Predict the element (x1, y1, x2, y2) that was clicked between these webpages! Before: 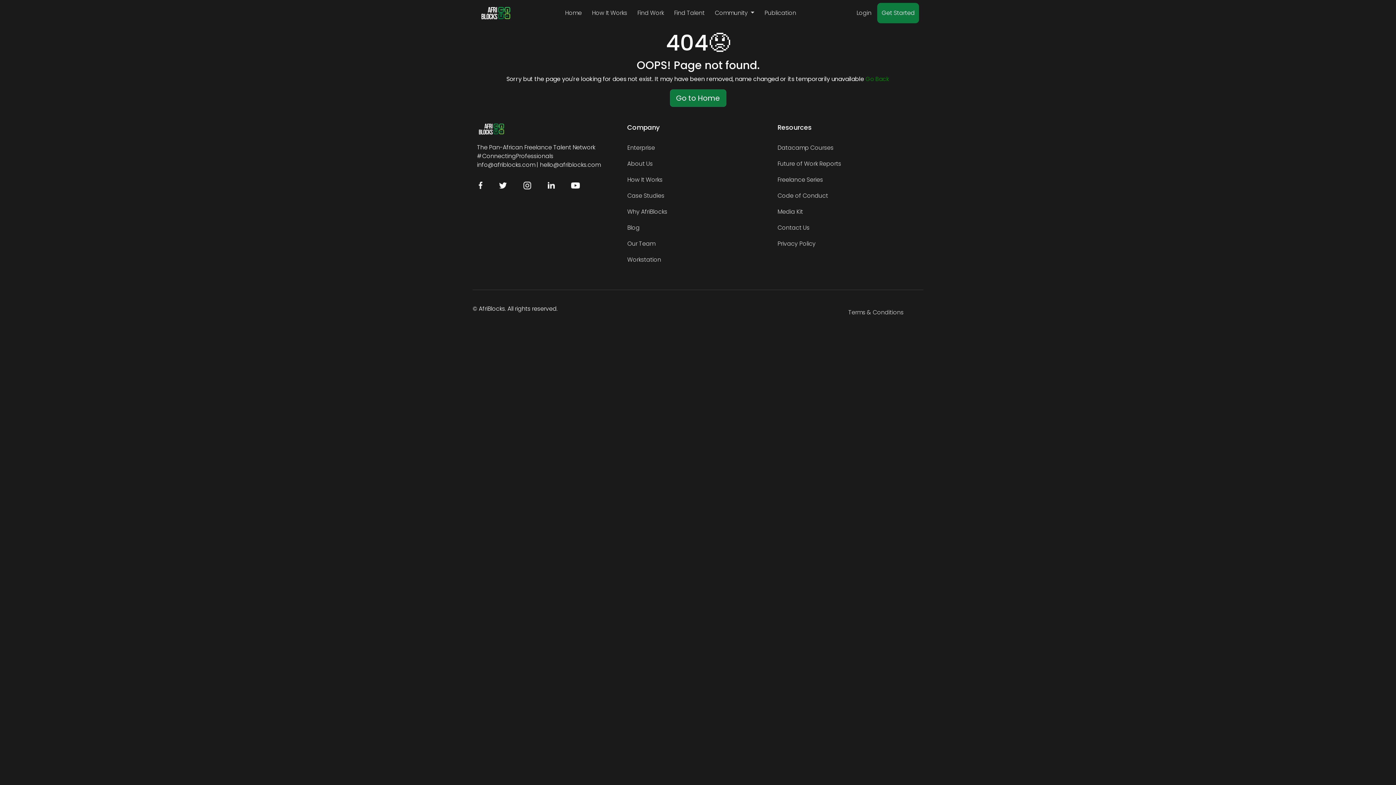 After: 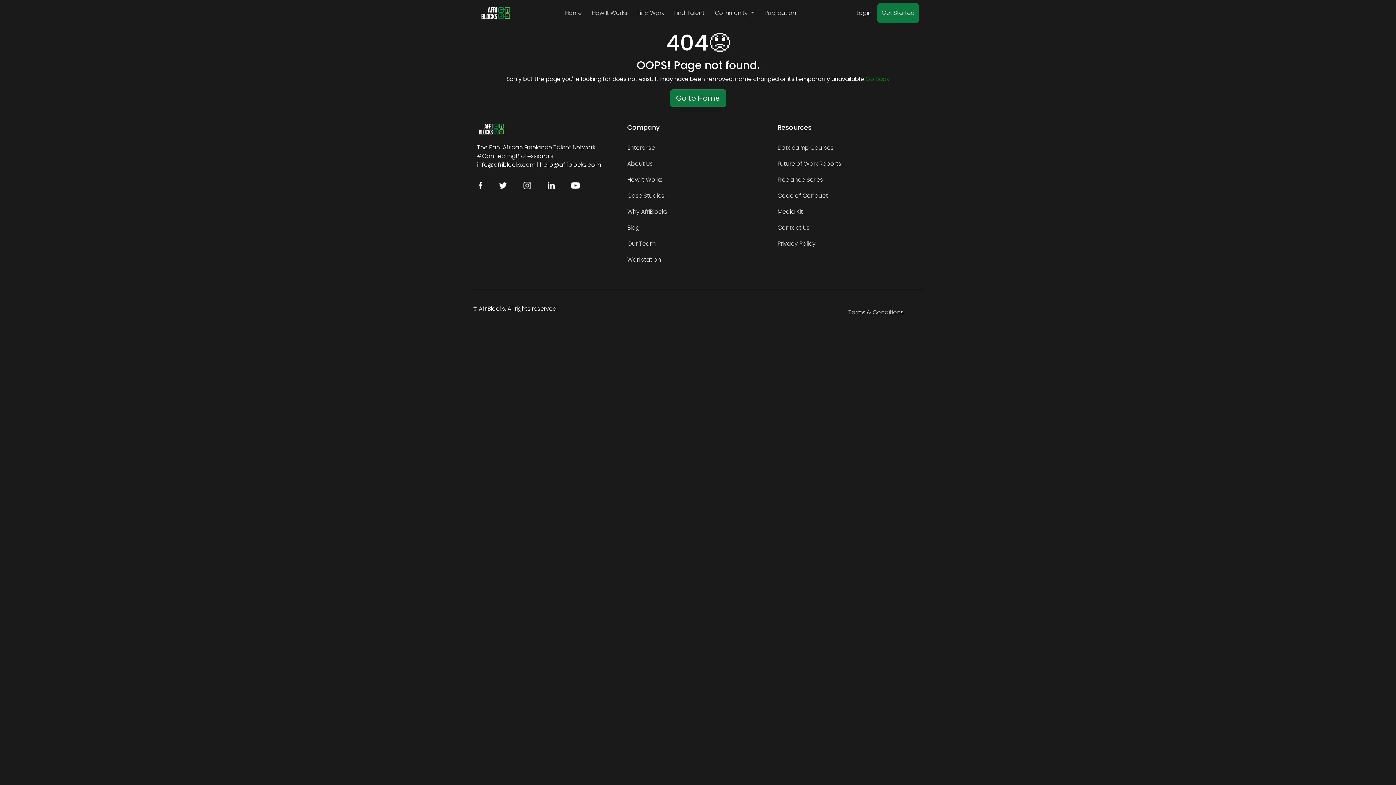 Action: bbox: (477, 177, 497, 192)